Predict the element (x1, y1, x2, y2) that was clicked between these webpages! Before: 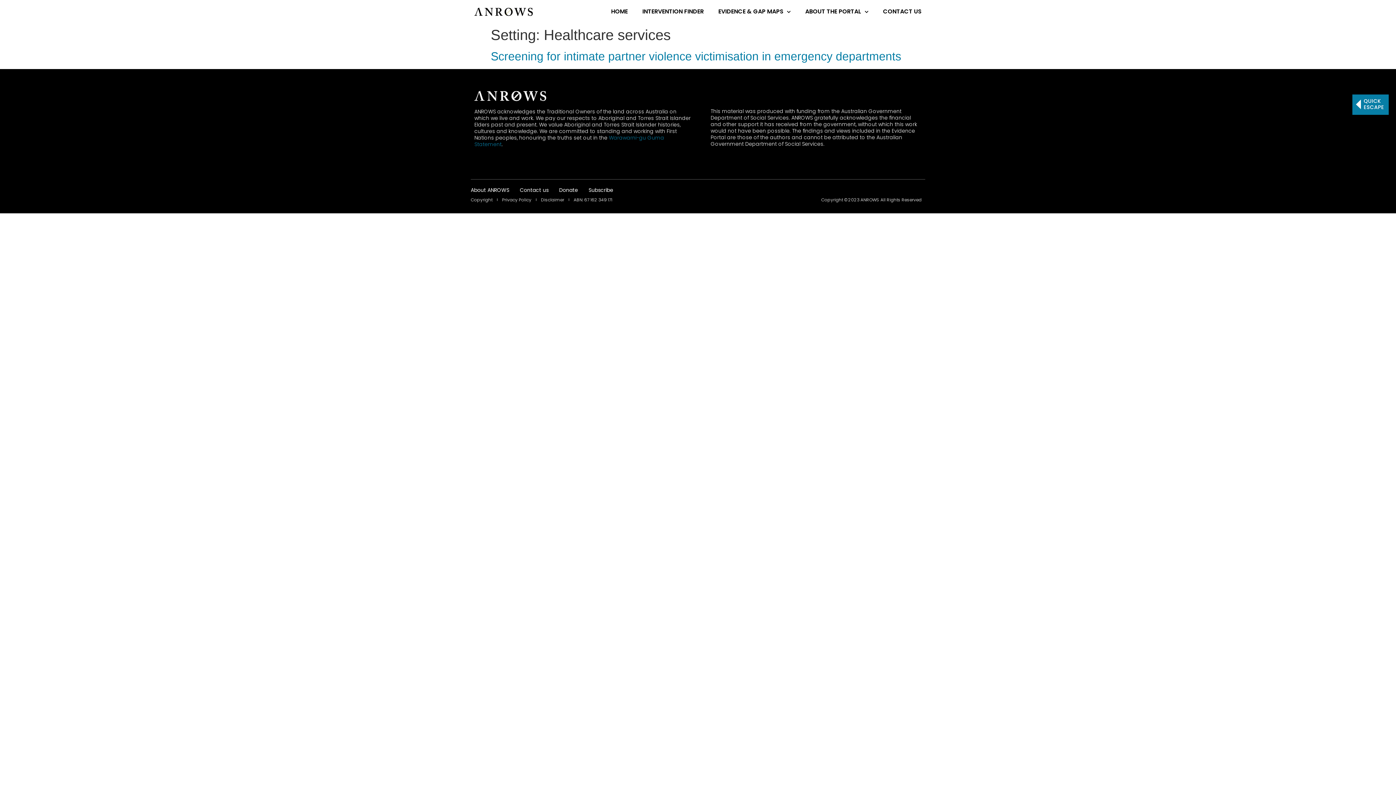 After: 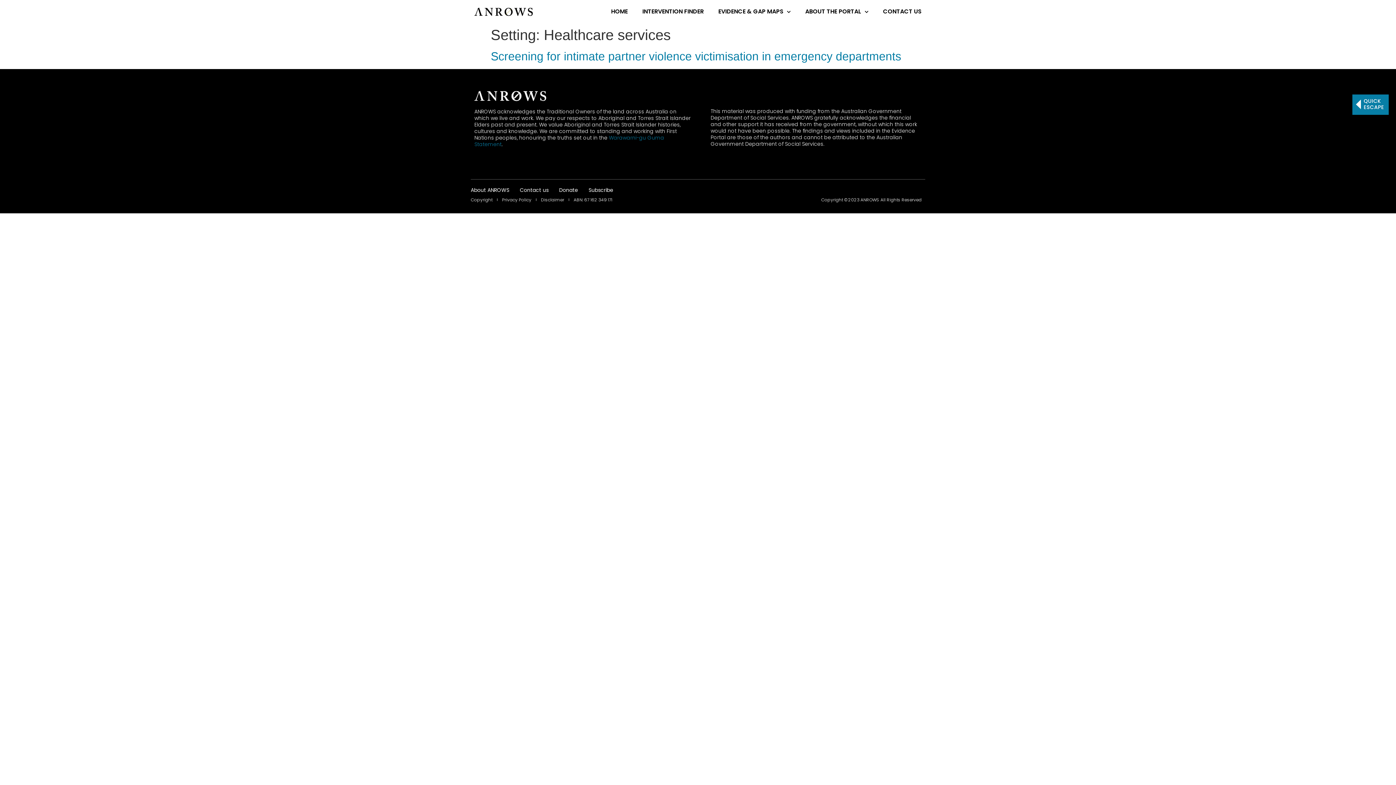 Action: label: About ANROWS bbox: (470, 186, 509, 193)